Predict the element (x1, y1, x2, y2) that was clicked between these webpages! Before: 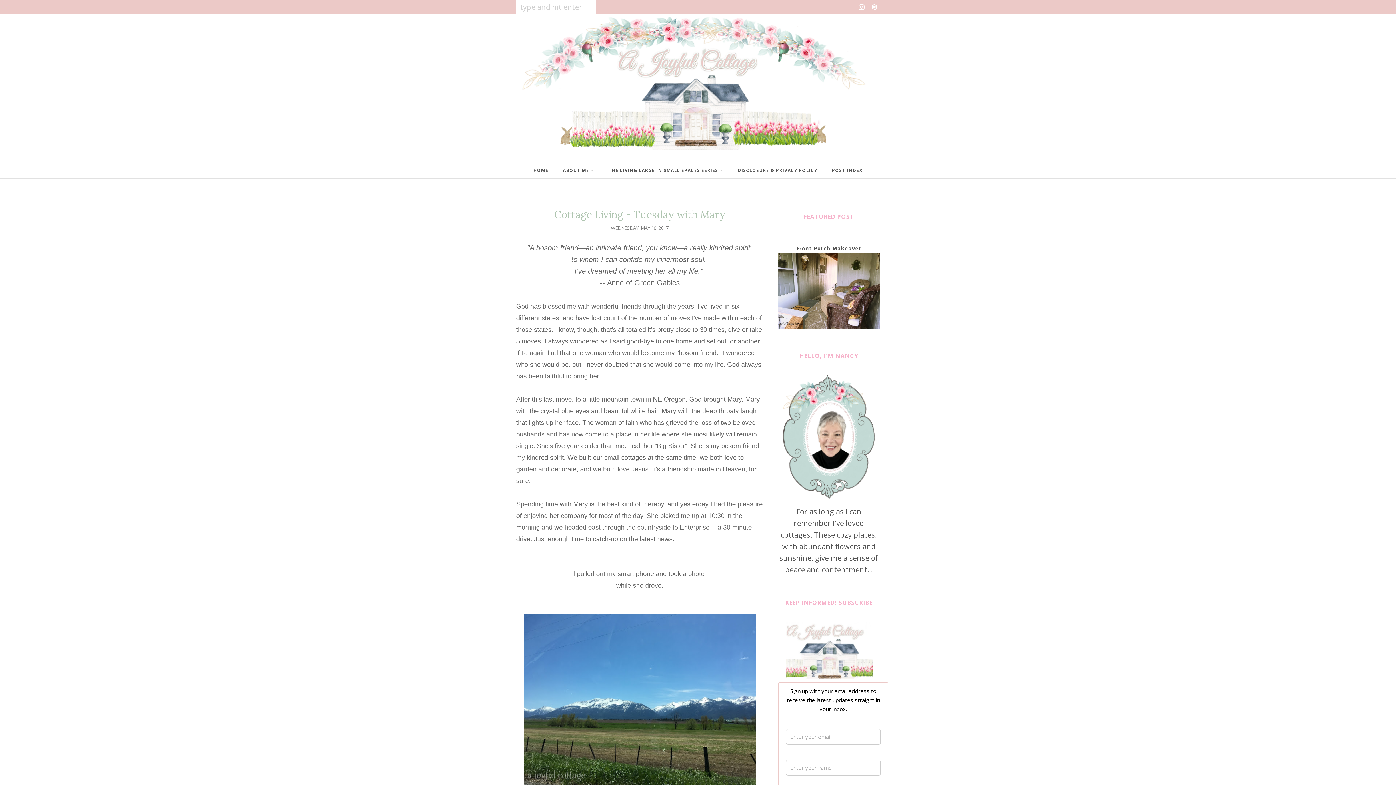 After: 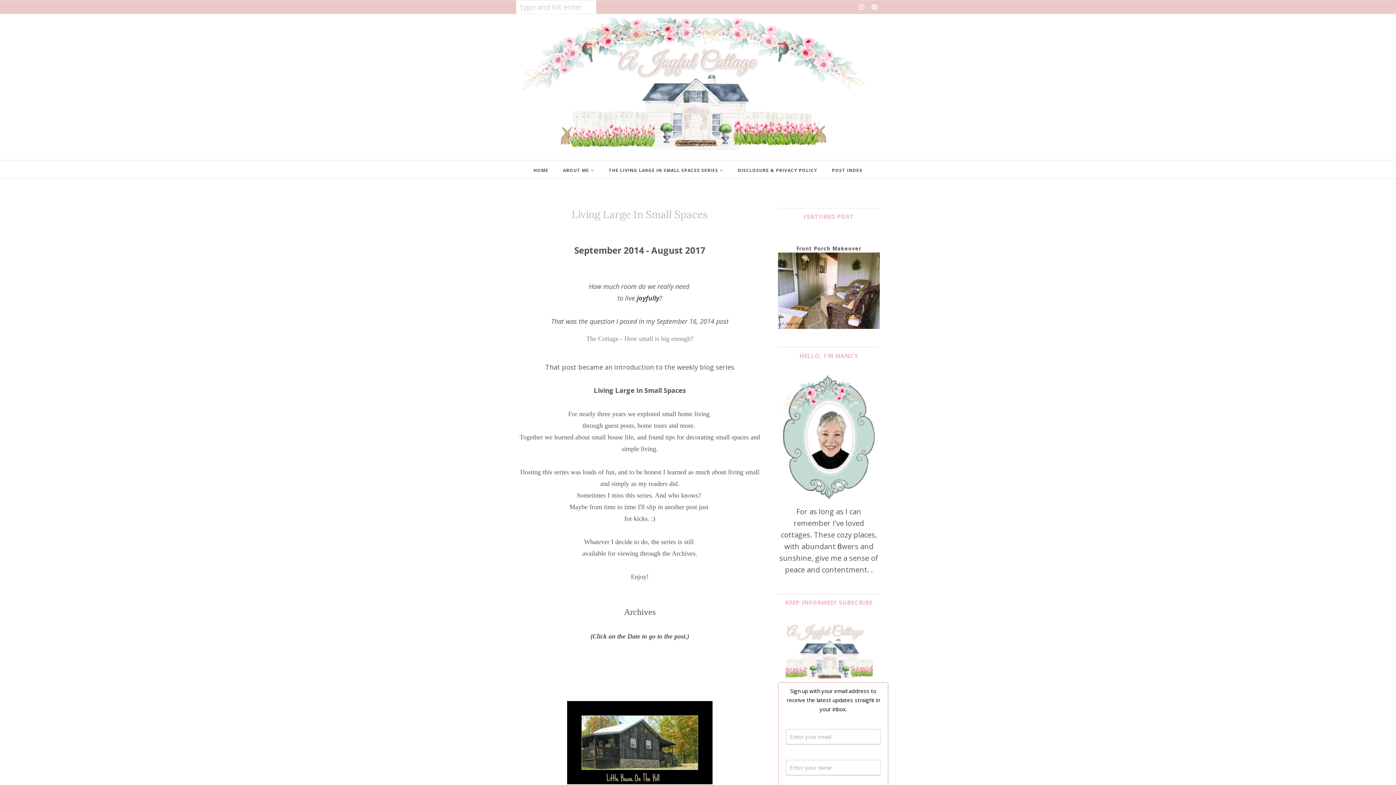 Action: bbox: (601, 163, 730, 177) label: THE LIVING LARGE IN SMALL SPACES SERIES